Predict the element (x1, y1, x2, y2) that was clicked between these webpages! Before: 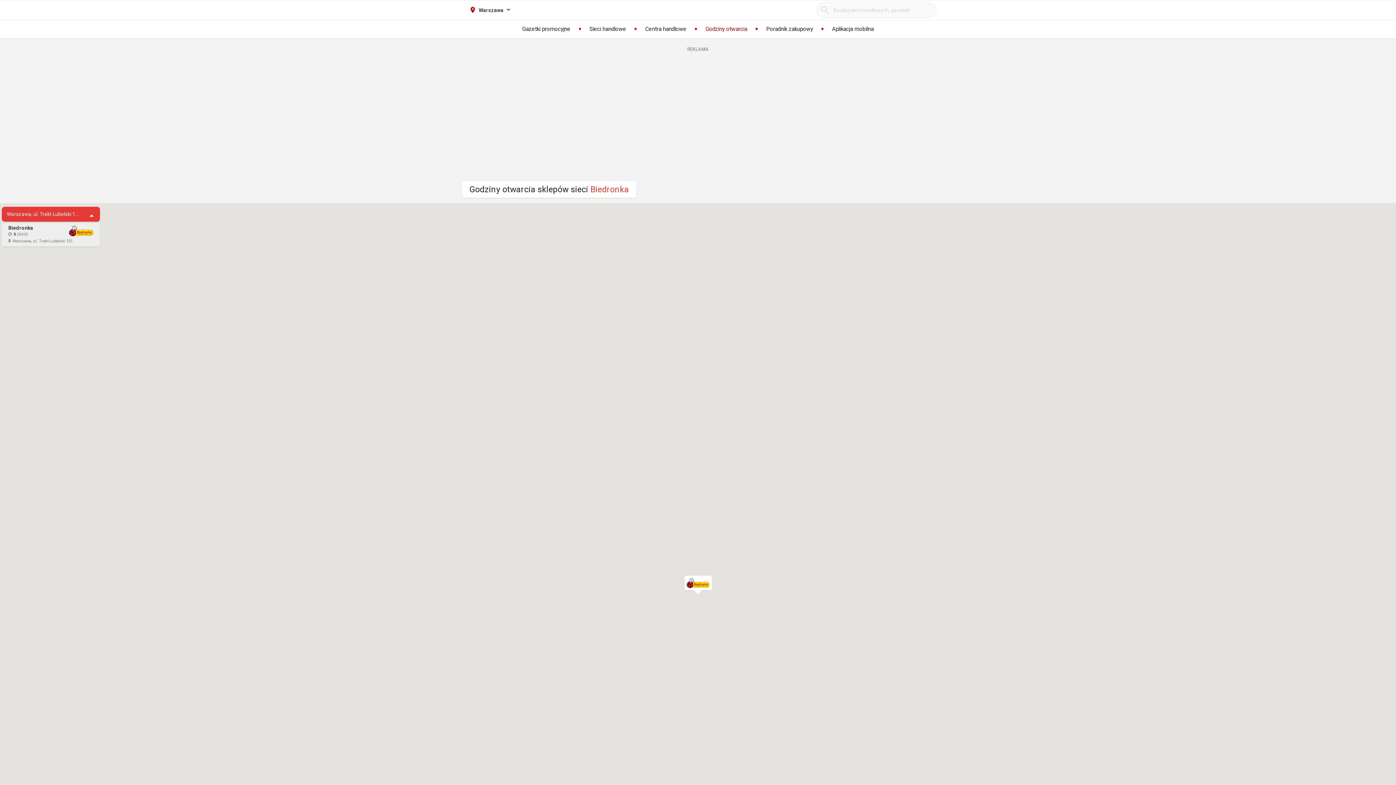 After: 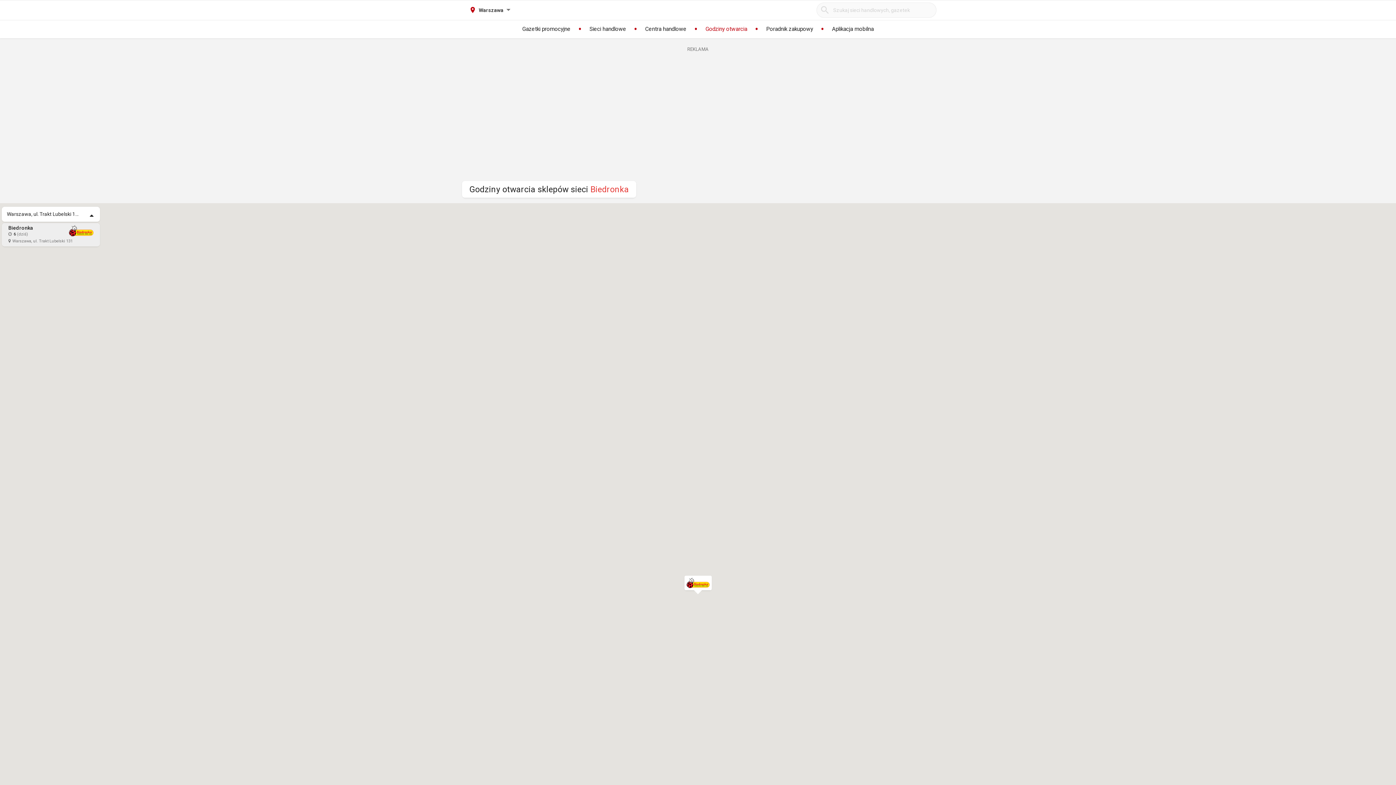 Action: label: Warszawa, ul. Trakt Lubelski 131 bbox: (1, 206, 100, 221)